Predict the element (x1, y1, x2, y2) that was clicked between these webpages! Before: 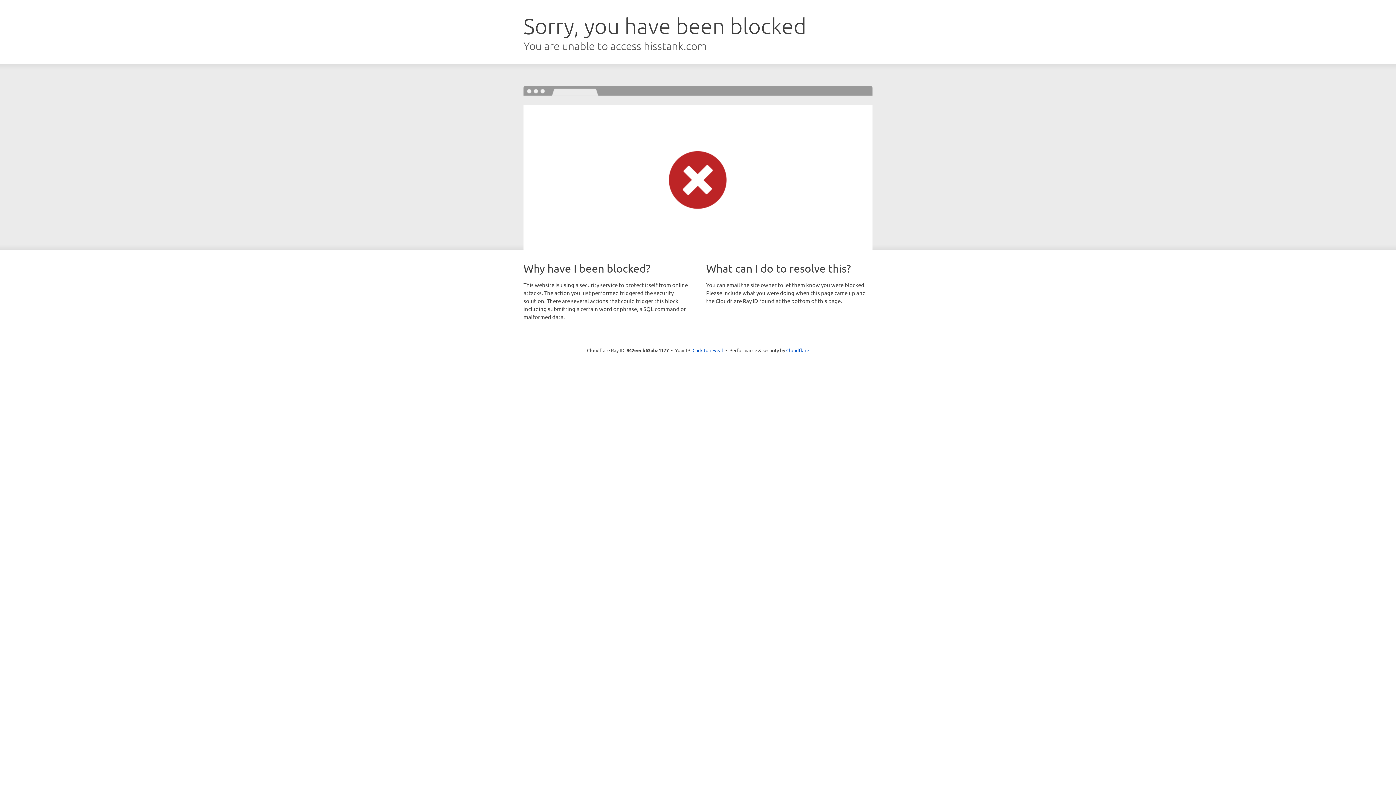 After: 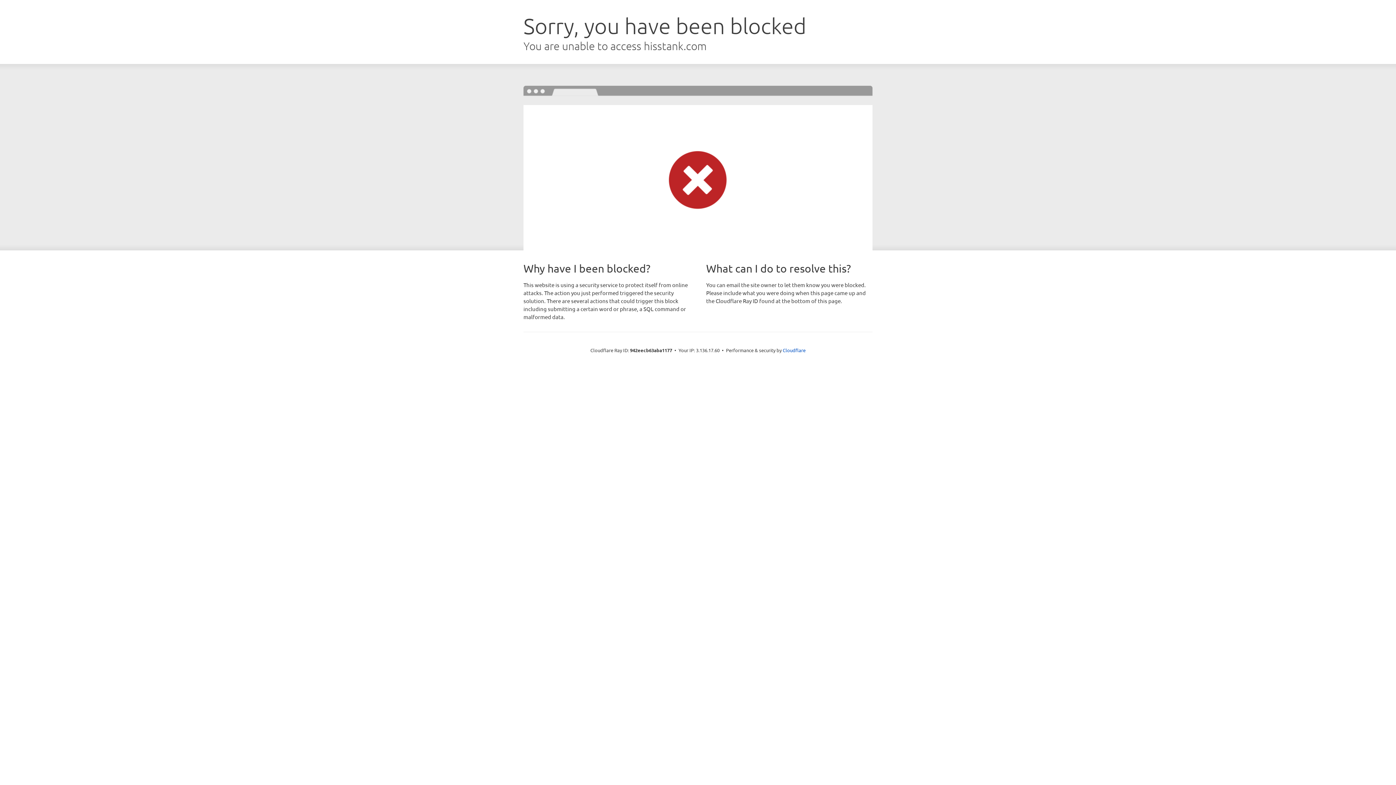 Action: bbox: (692, 346, 723, 353) label: Click to reveal